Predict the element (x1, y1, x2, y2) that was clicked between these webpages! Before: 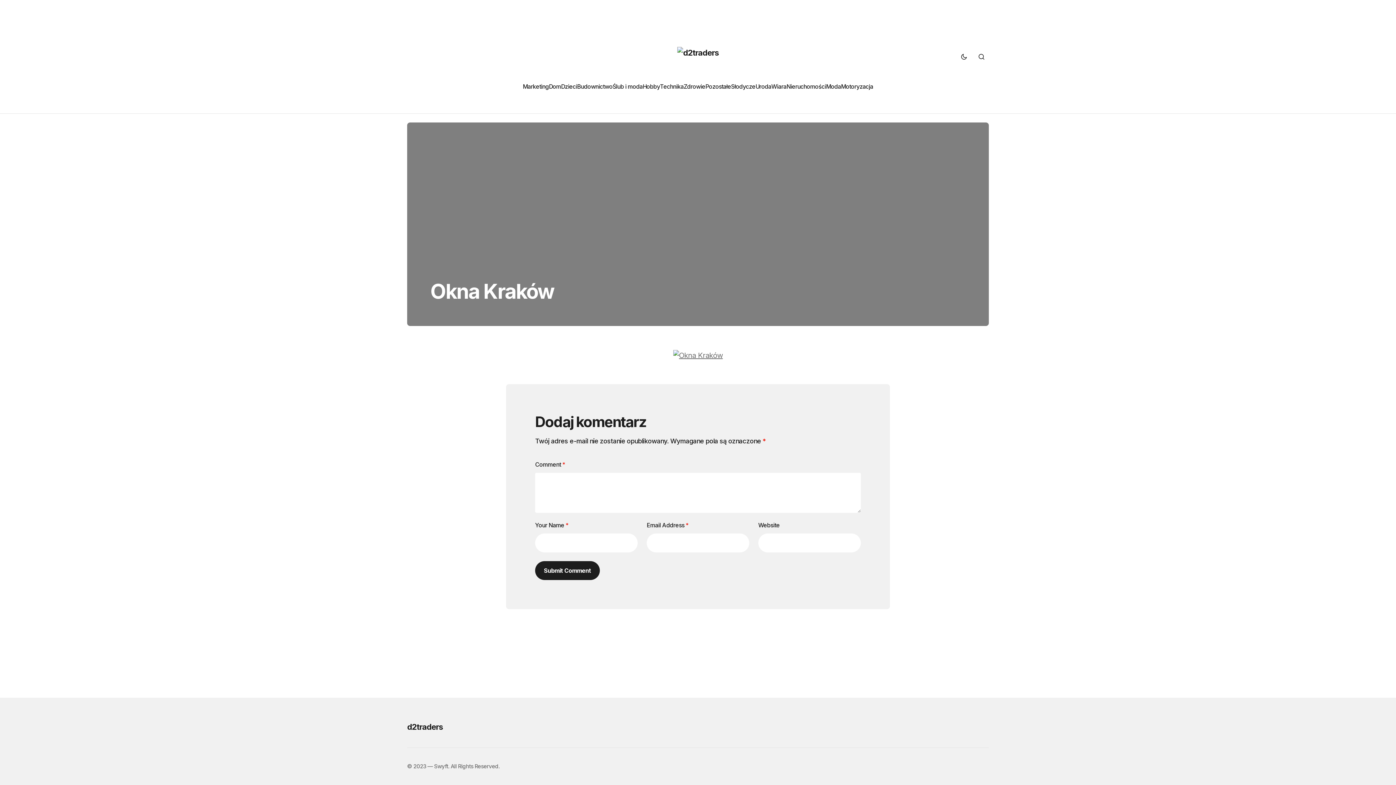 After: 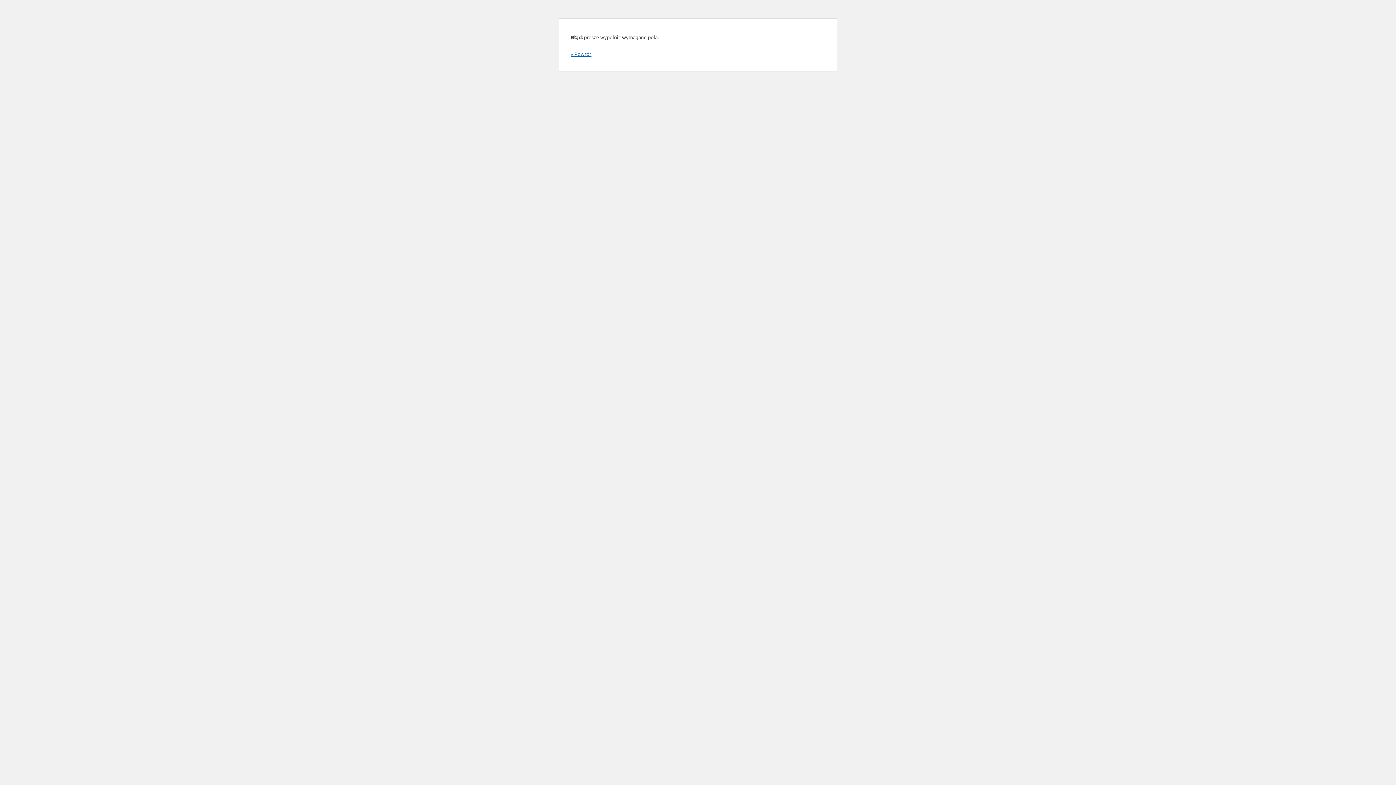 Action: bbox: (535, 561, 600, 580) label: Submit Comment